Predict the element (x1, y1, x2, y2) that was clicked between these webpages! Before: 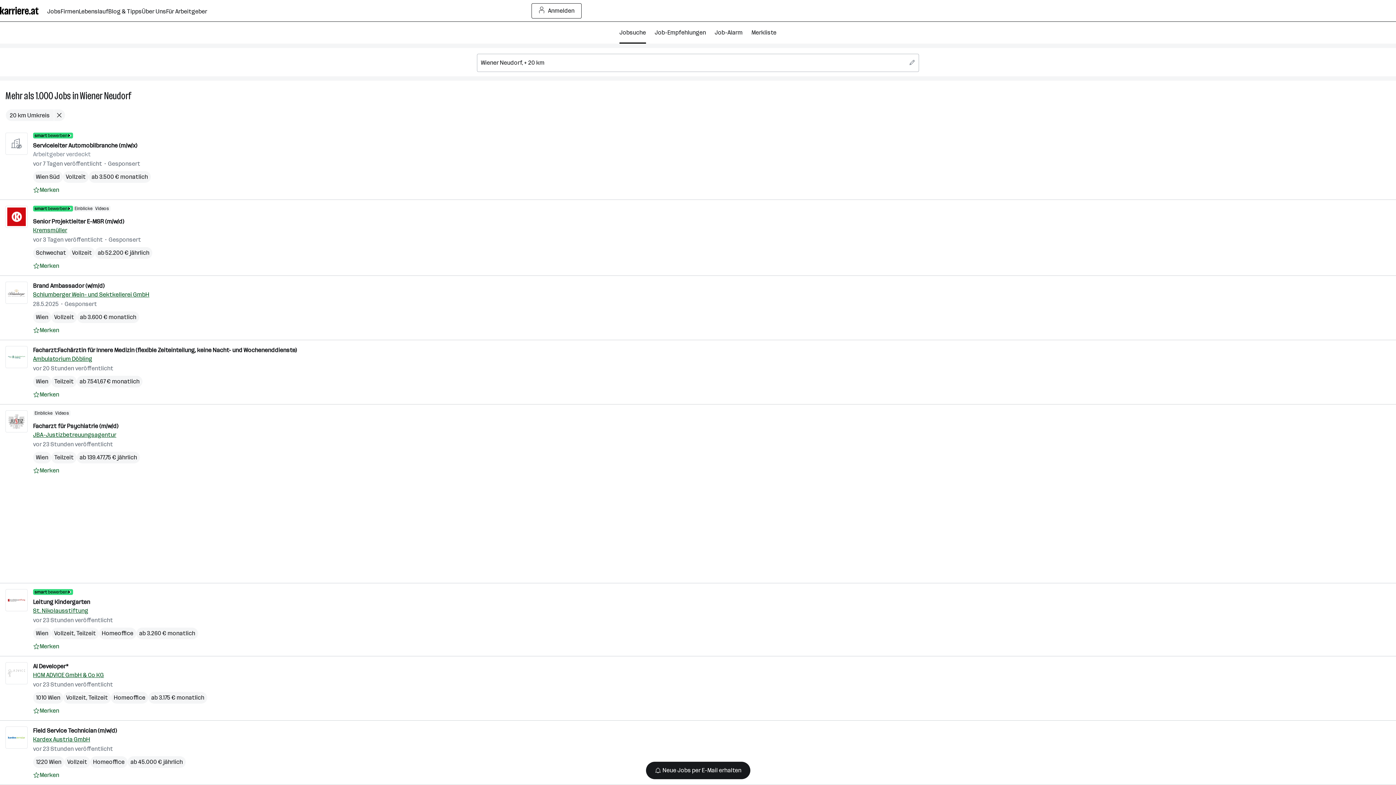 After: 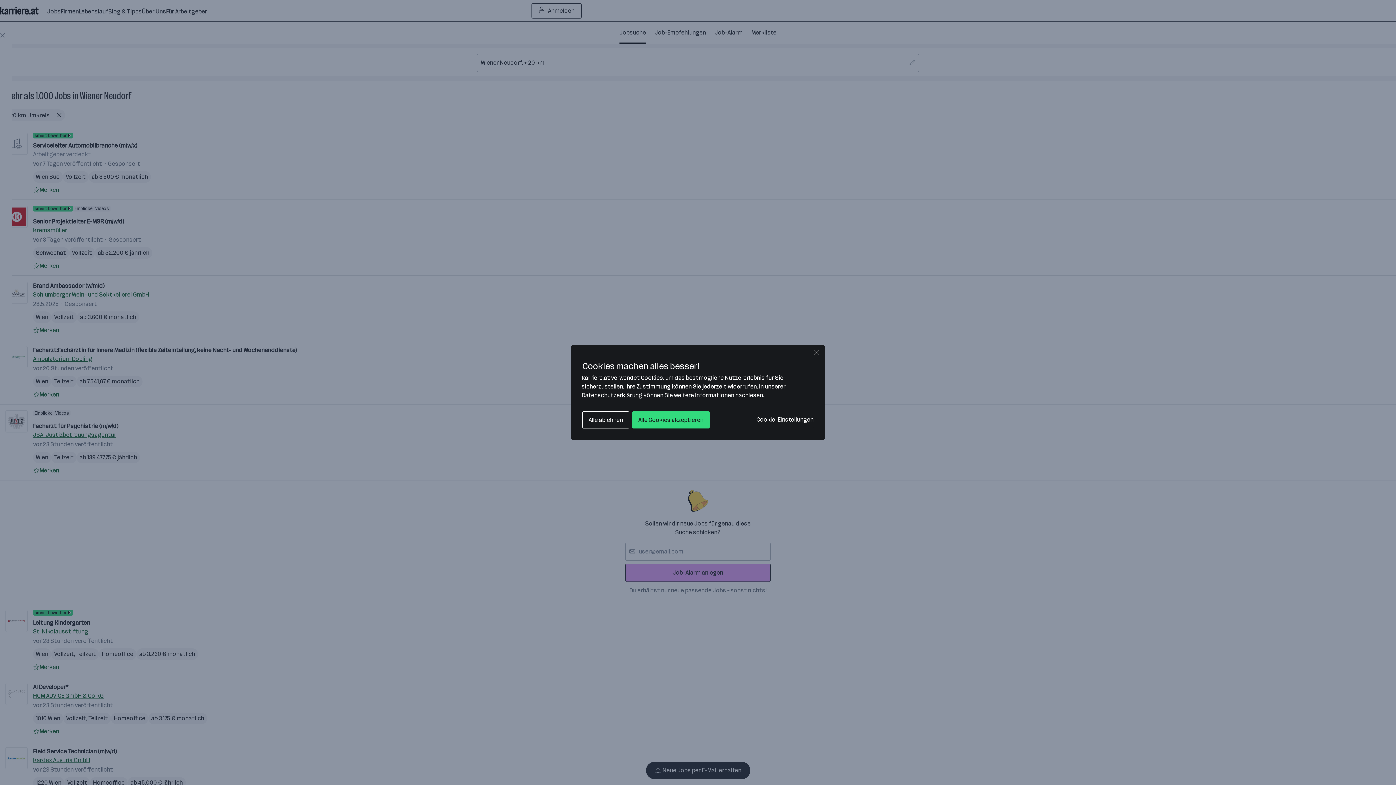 Action: label: Auf Merkliste setzen bbox: (33, 466, 59, 475)